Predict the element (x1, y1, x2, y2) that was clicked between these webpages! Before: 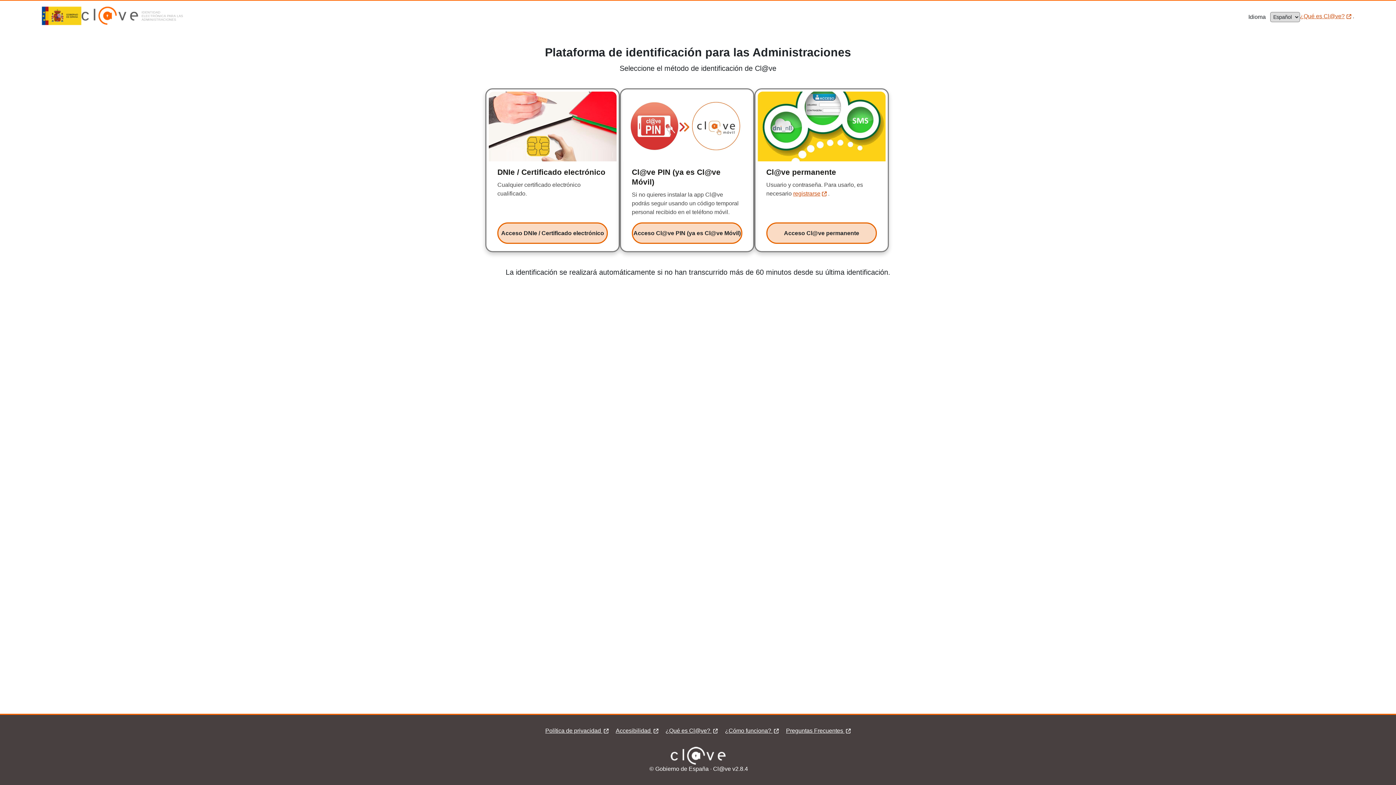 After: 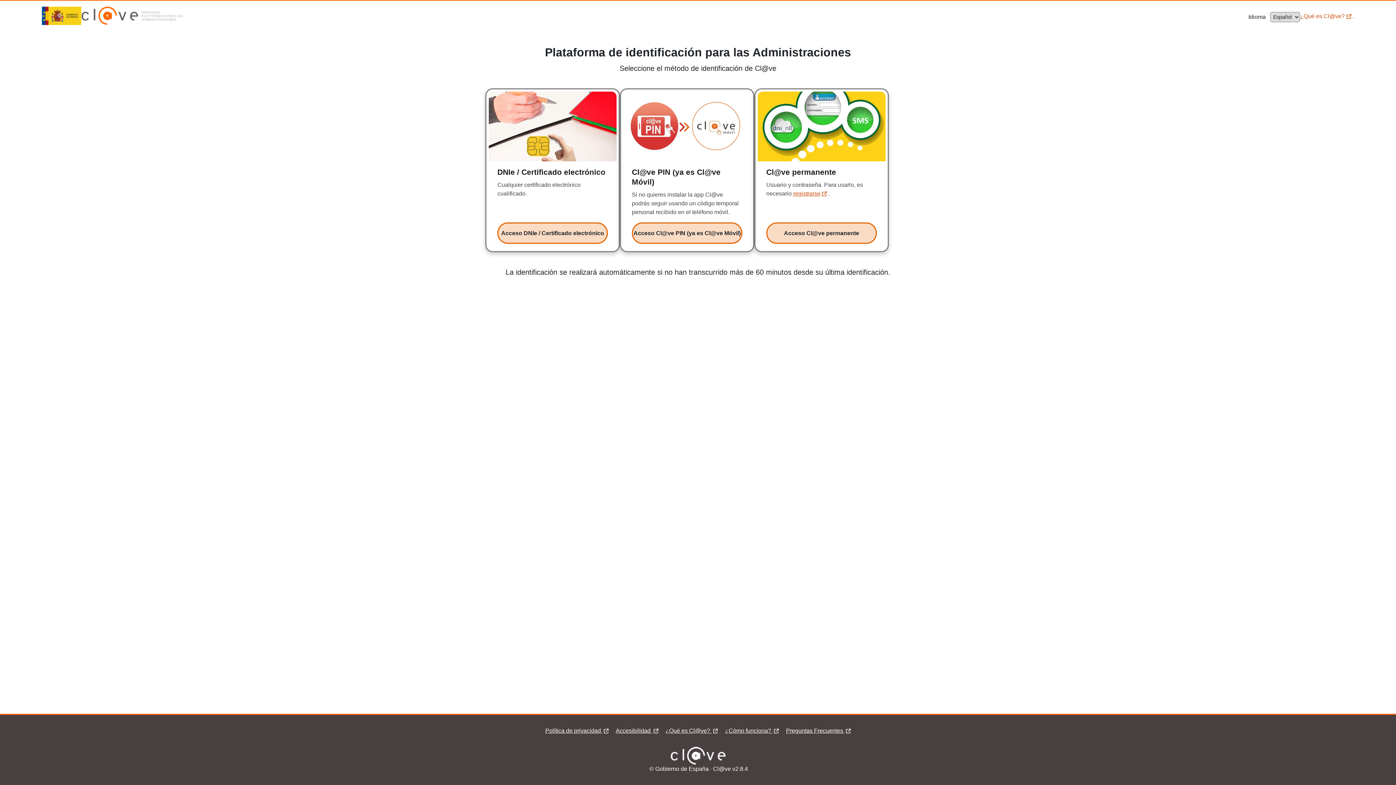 Action: bbox: (1300, 12, 1351, 20) label: ¿Qué es Cl@ve?
¿Qué es Cl@ve?